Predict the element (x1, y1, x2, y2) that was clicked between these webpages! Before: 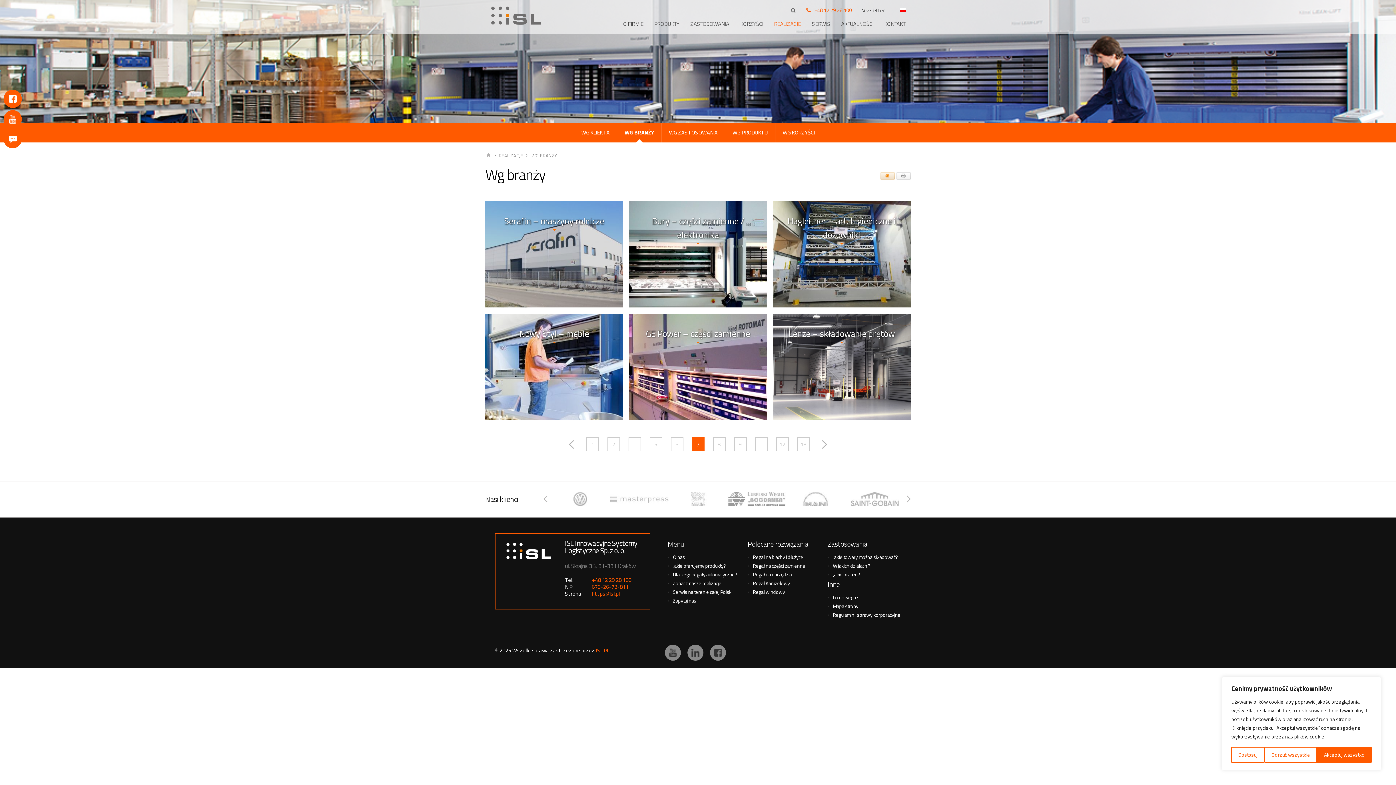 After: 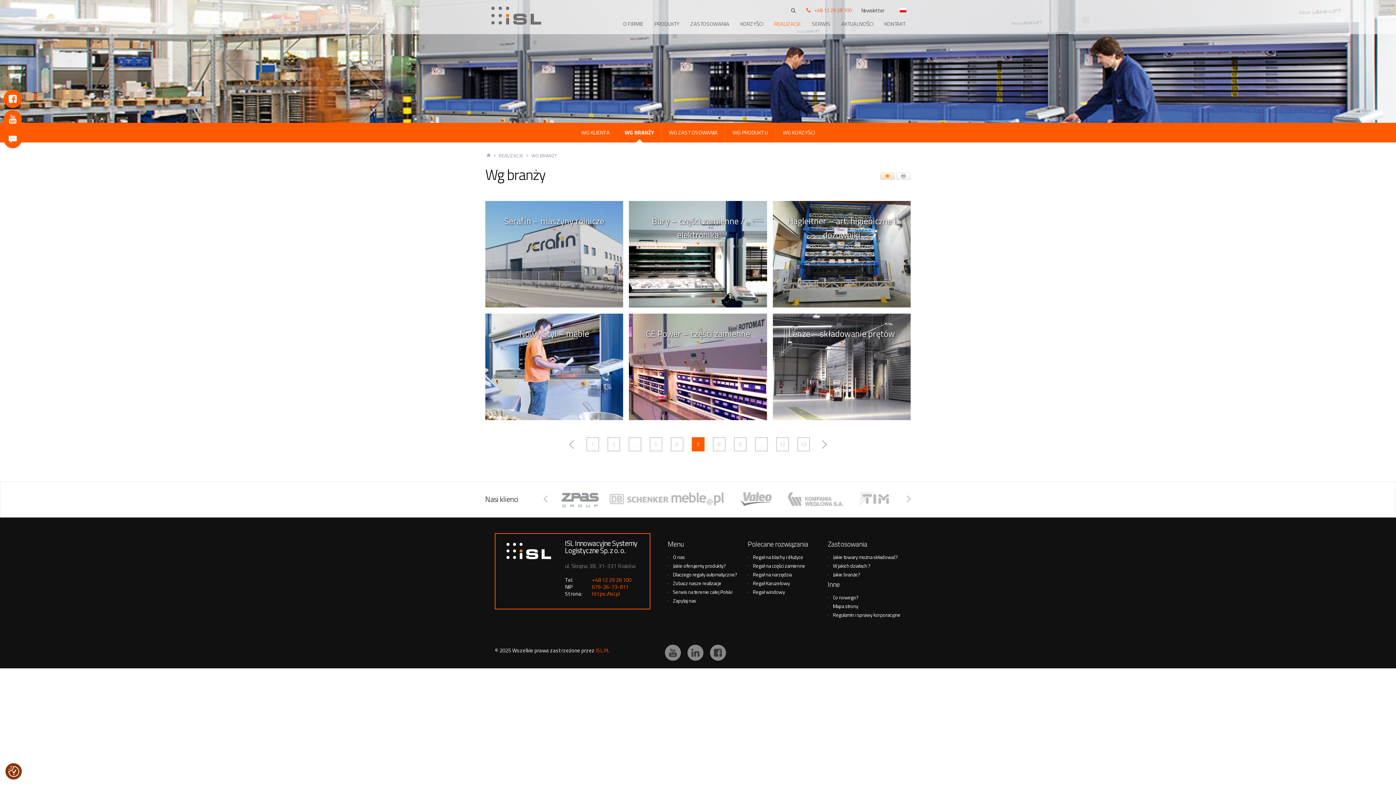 Action: bbox: (1317, 747, 1372, 763) label: Akceptuj wszystko